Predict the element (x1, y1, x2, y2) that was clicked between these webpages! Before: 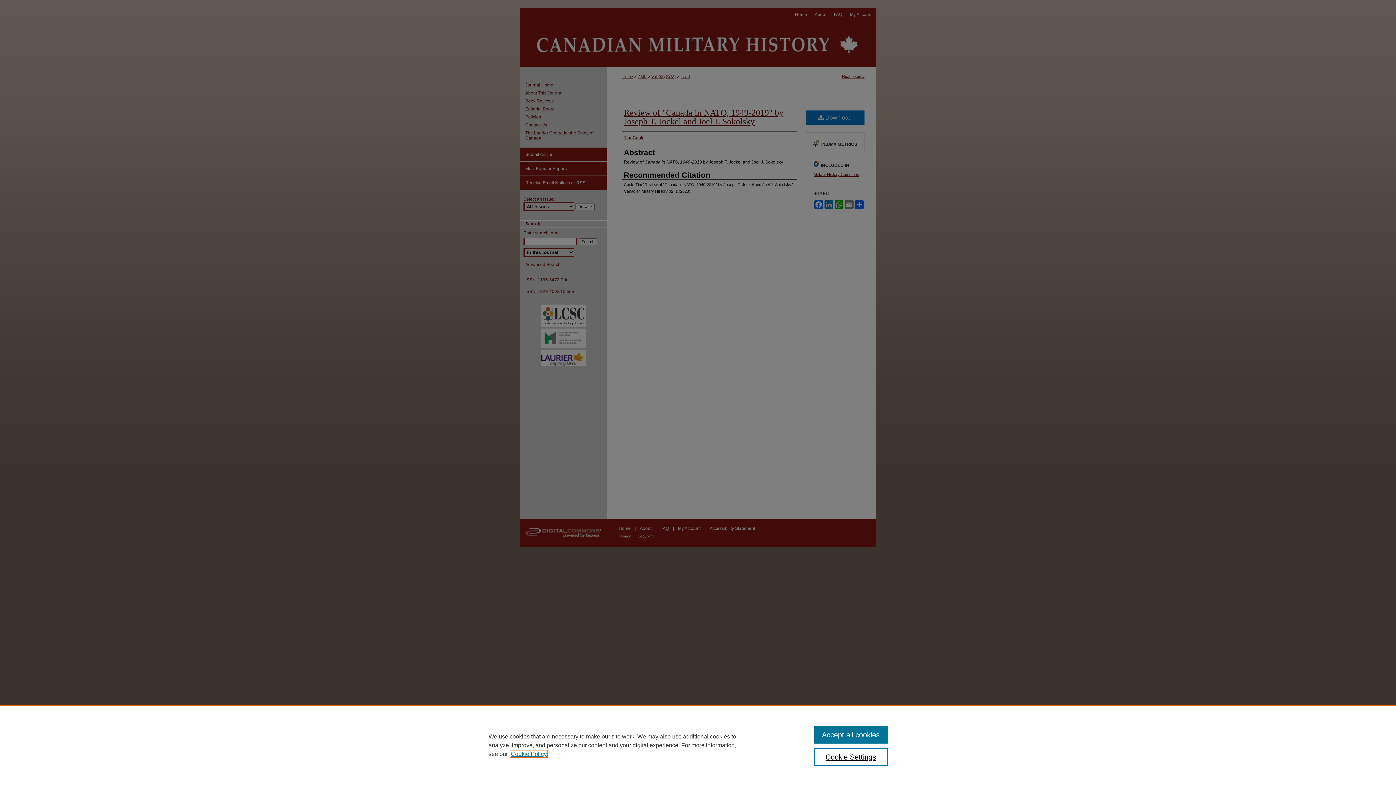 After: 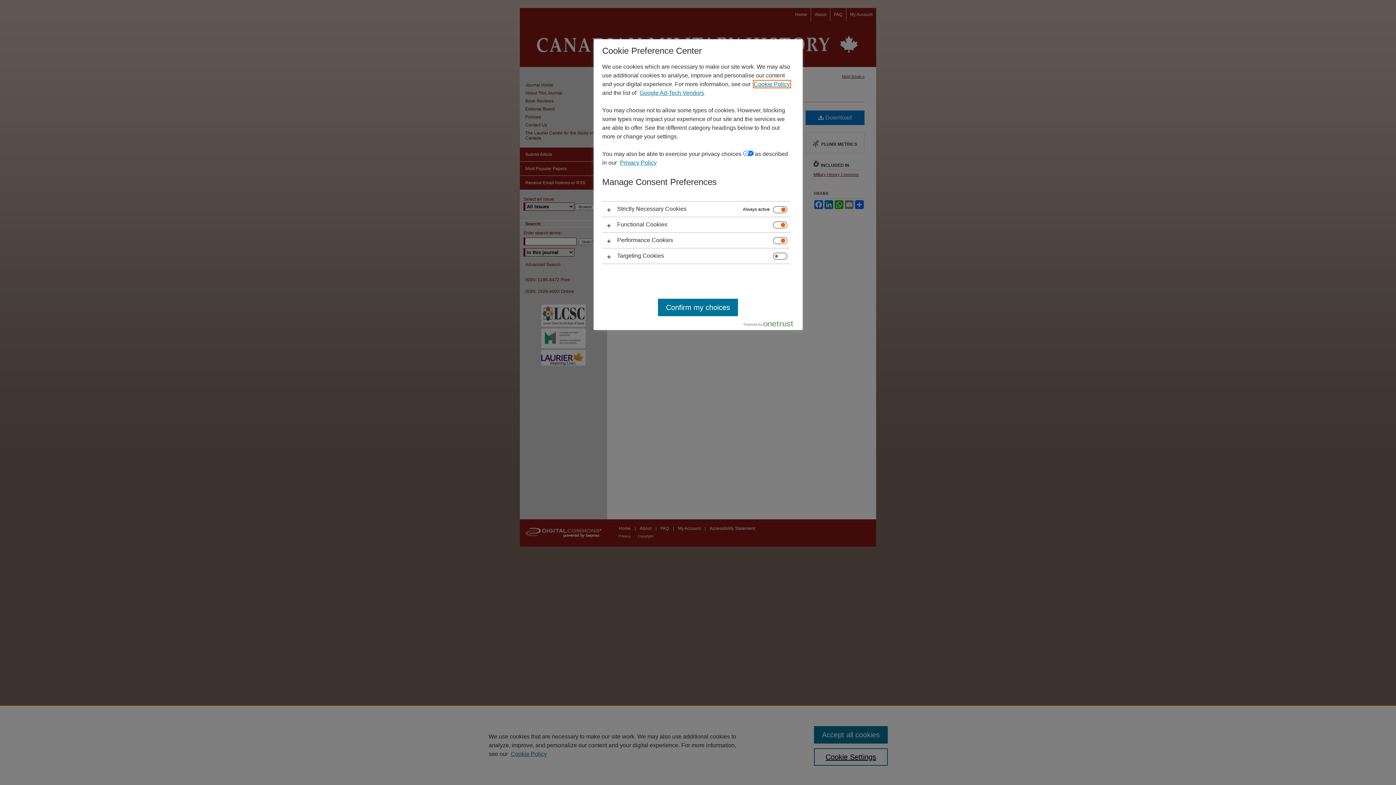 Action: label: Cookie Settings bbox: (814, 748, 887, 766)